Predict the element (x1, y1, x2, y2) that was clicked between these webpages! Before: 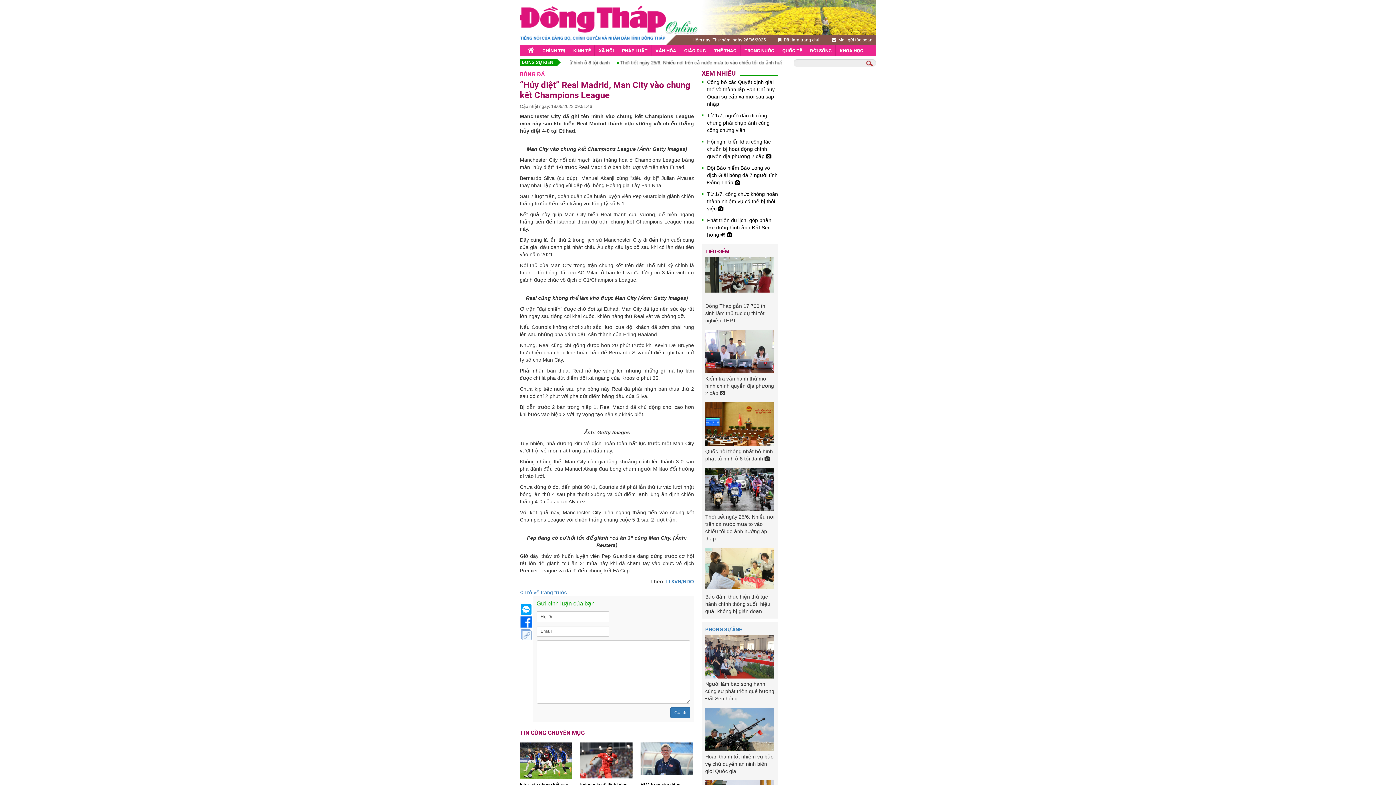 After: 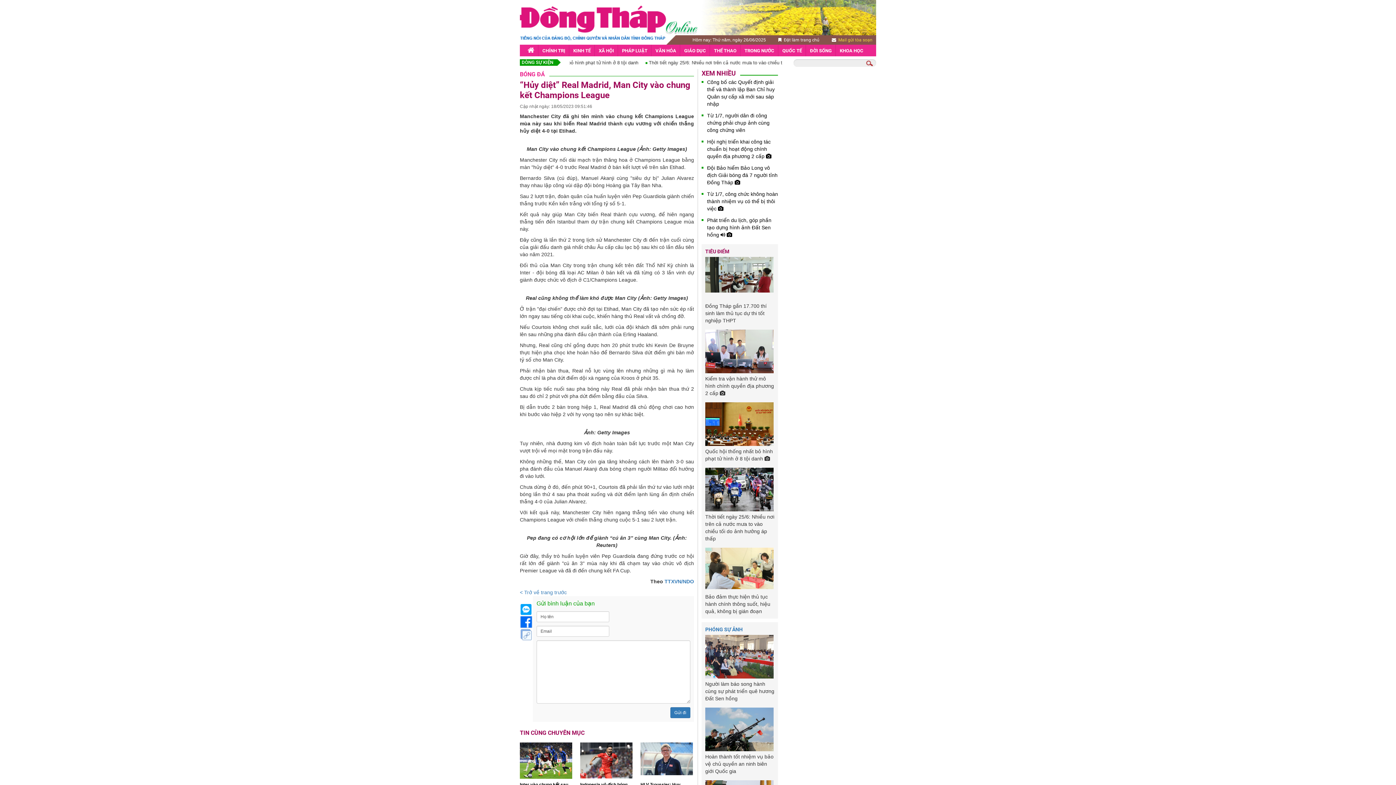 Action: bbox: (824, 35, 872, 44) label:  Mail gửi tòa soạn